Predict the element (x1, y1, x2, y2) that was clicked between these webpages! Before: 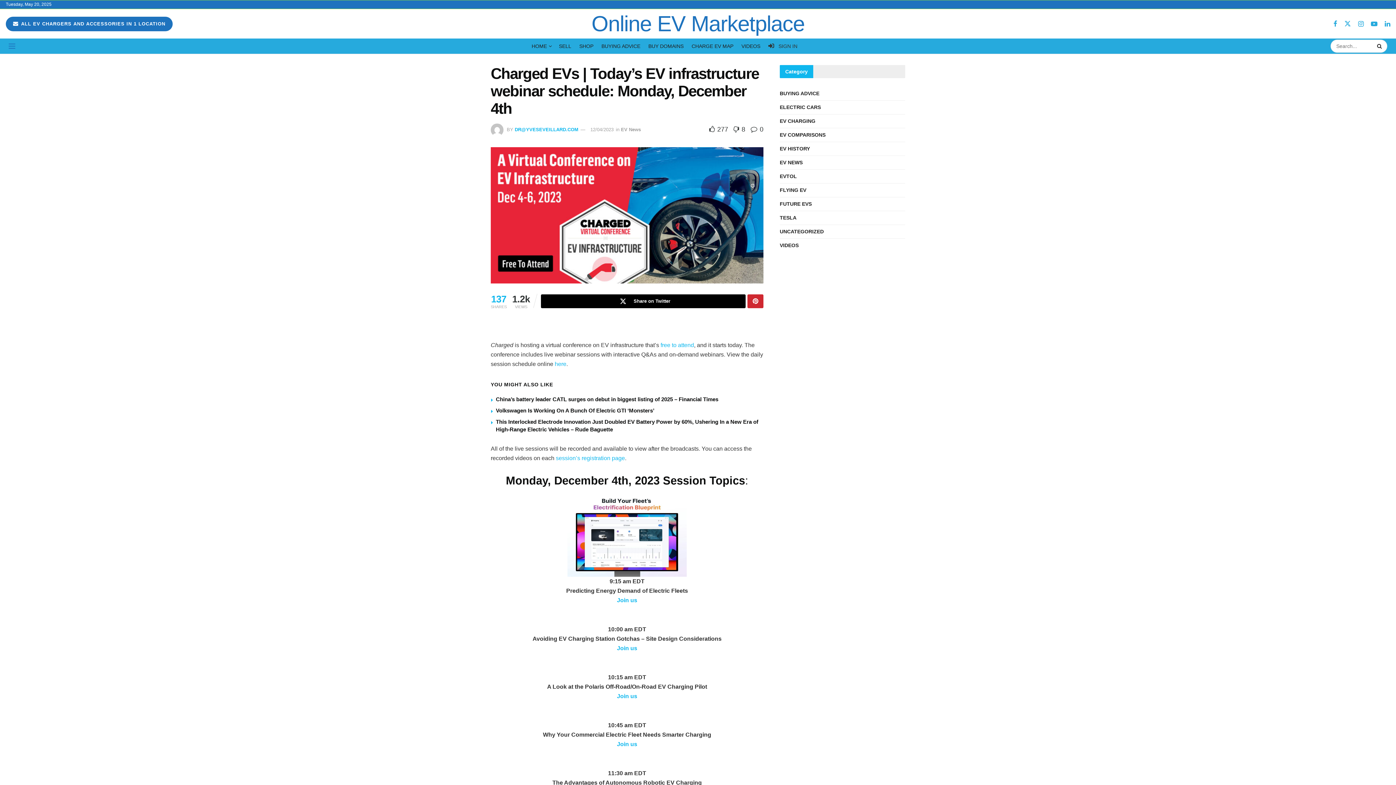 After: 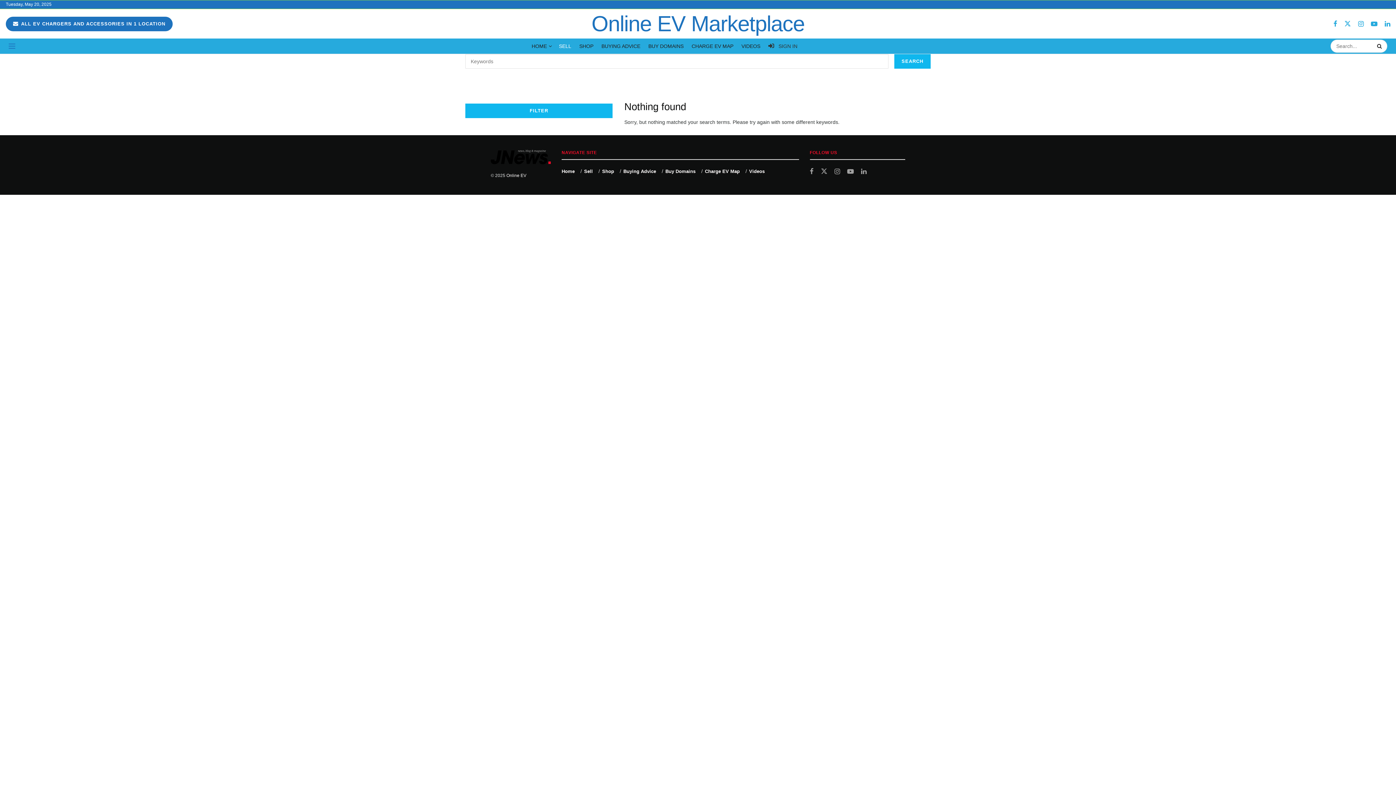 Action: bbox: (559, 38, 571, 53) label: SELL